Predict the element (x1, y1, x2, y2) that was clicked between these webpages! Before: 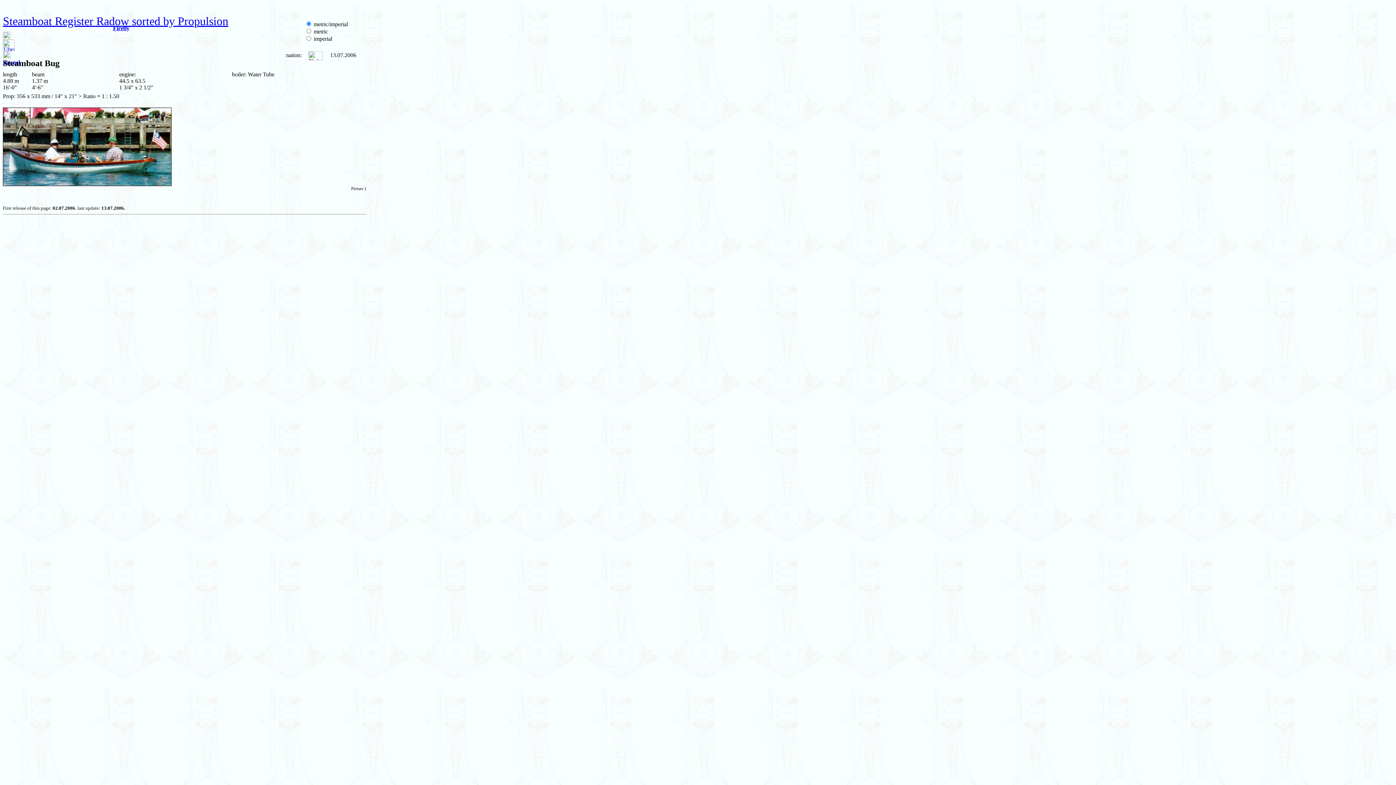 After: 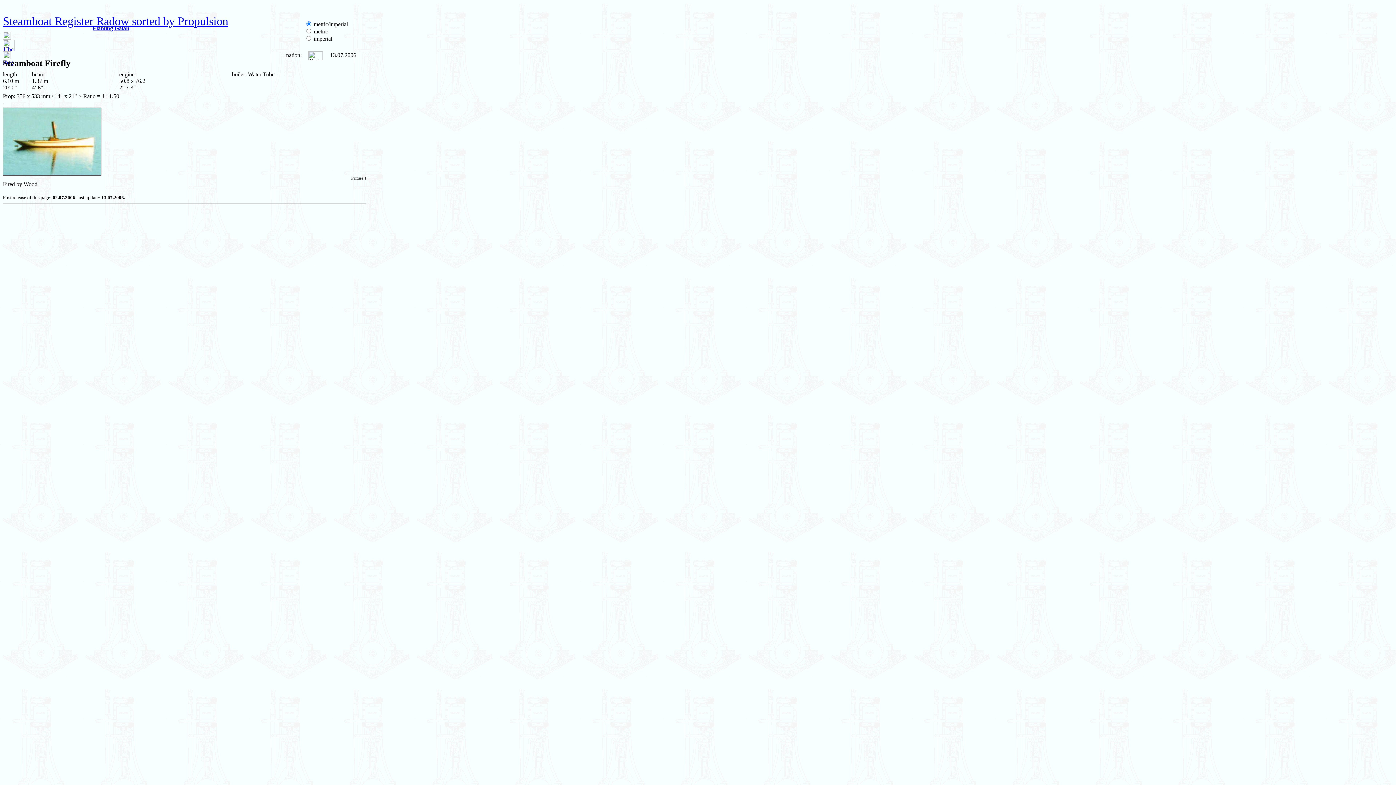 Action: label: Firefly bbox: (113, 25, 129, 31)